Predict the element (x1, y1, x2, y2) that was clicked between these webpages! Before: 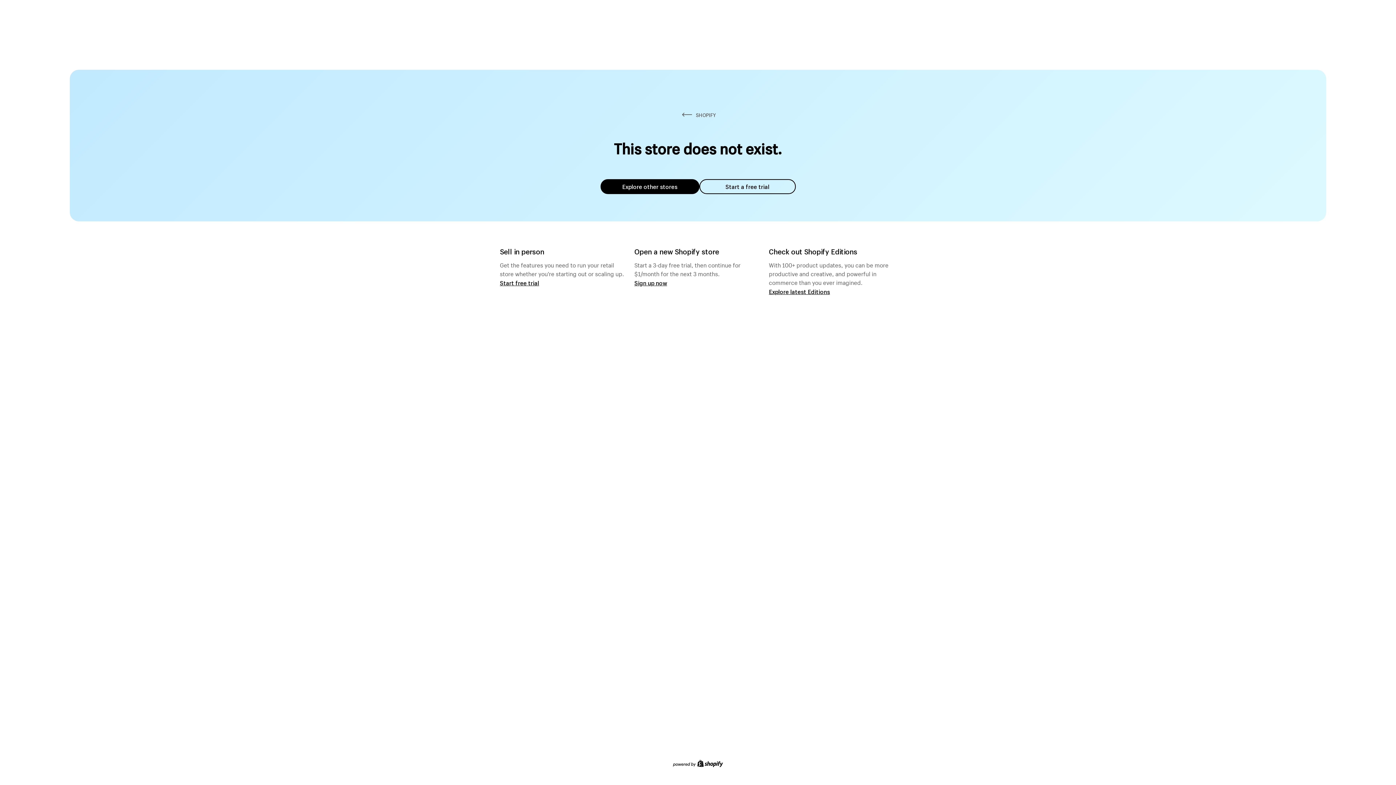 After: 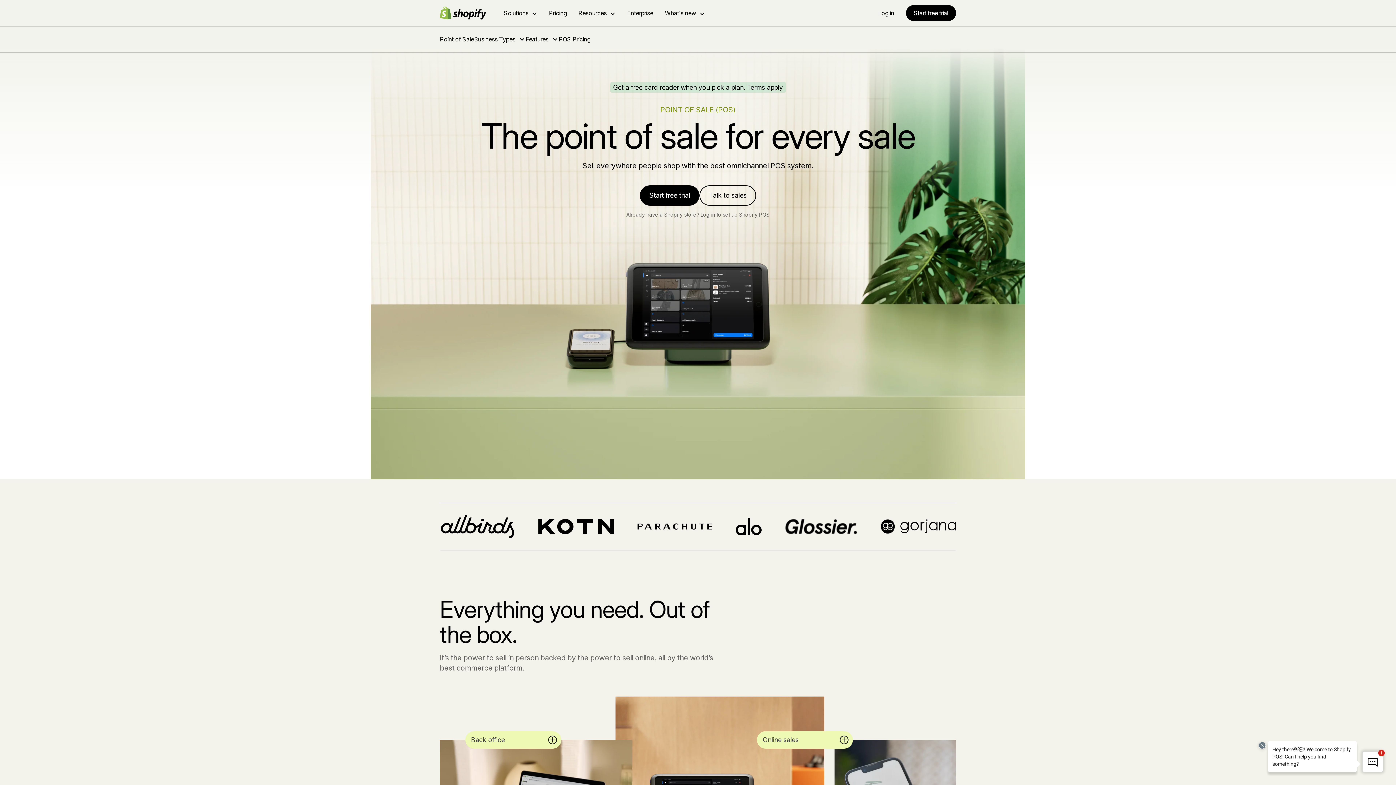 Action: label: Start free trial bbox: (500, 279, 539, 286)